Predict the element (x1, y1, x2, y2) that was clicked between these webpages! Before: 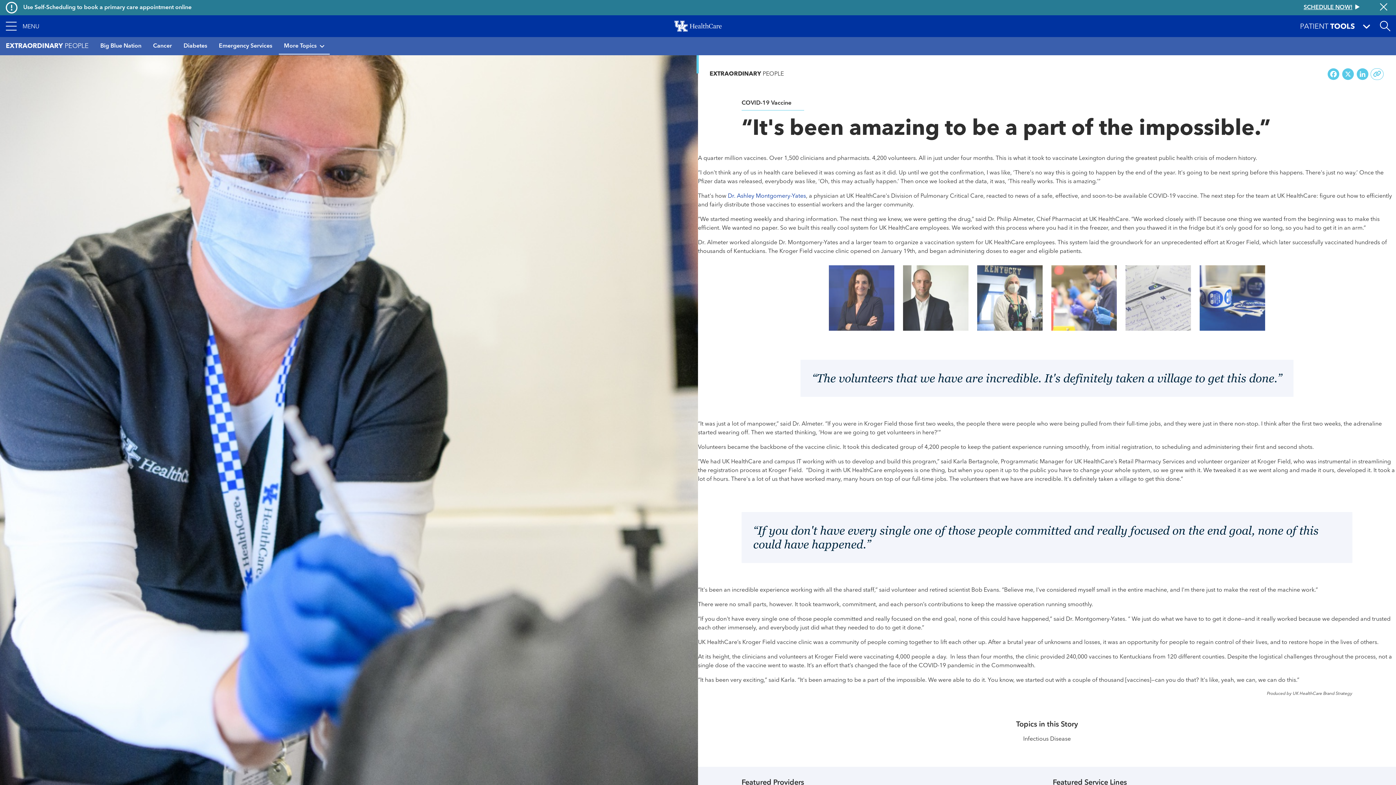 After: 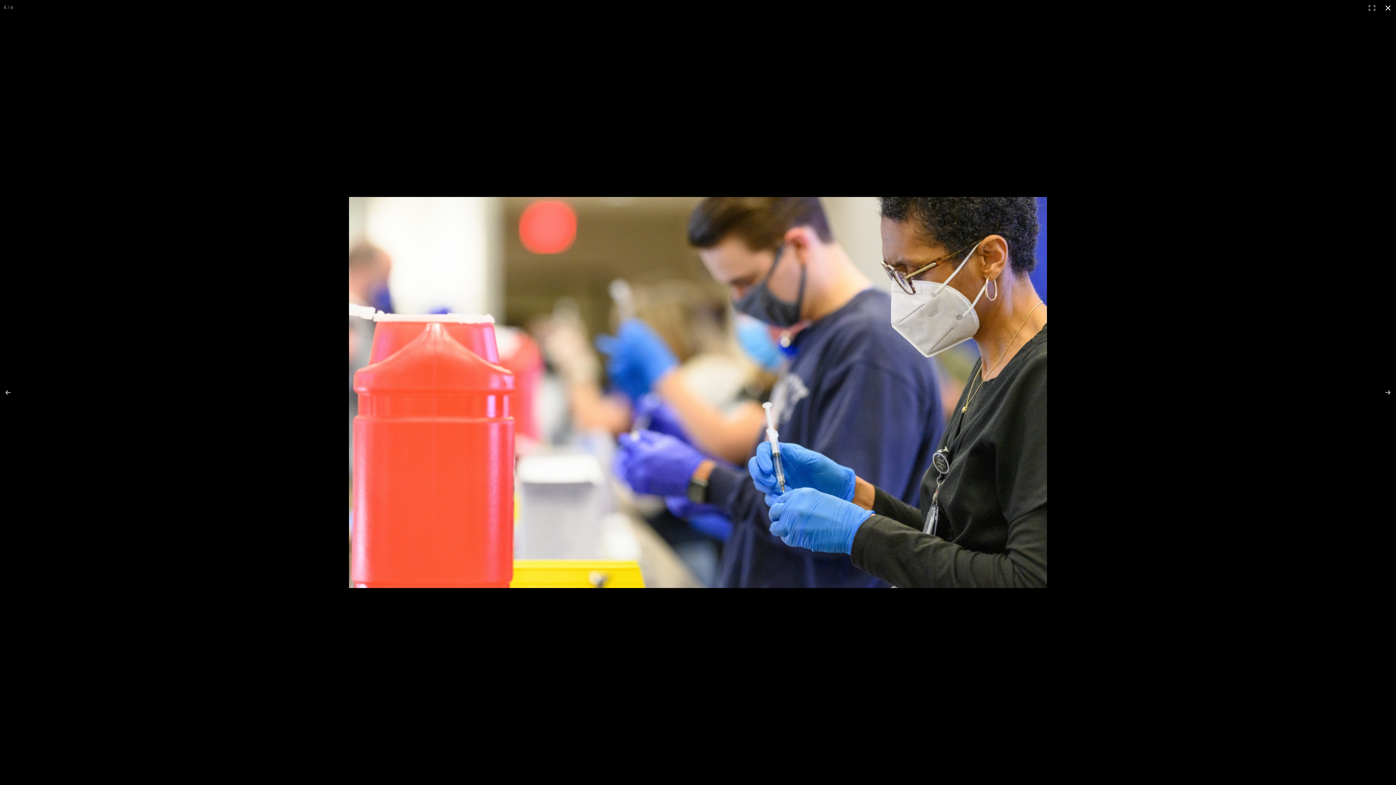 Action: bbox: (1051, 265, 1117, 330)